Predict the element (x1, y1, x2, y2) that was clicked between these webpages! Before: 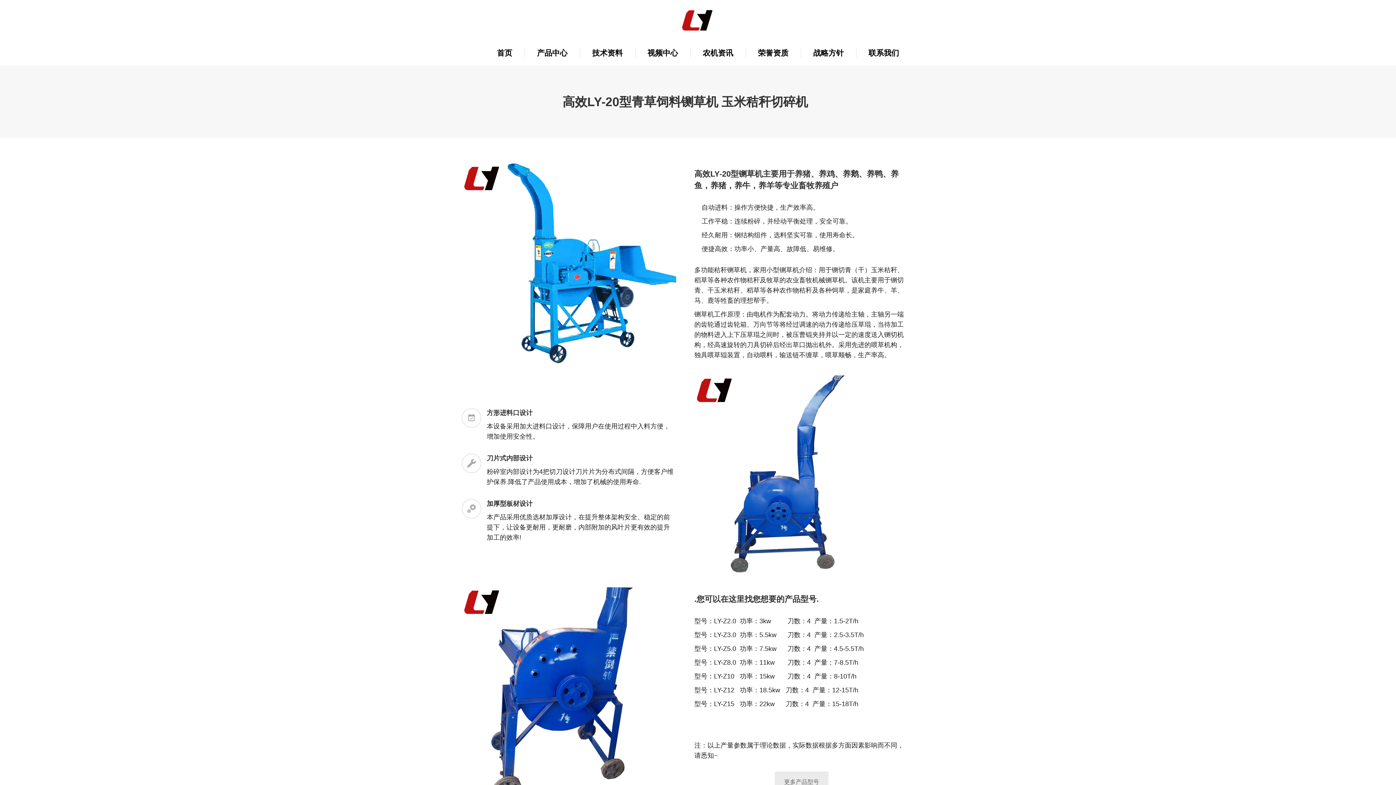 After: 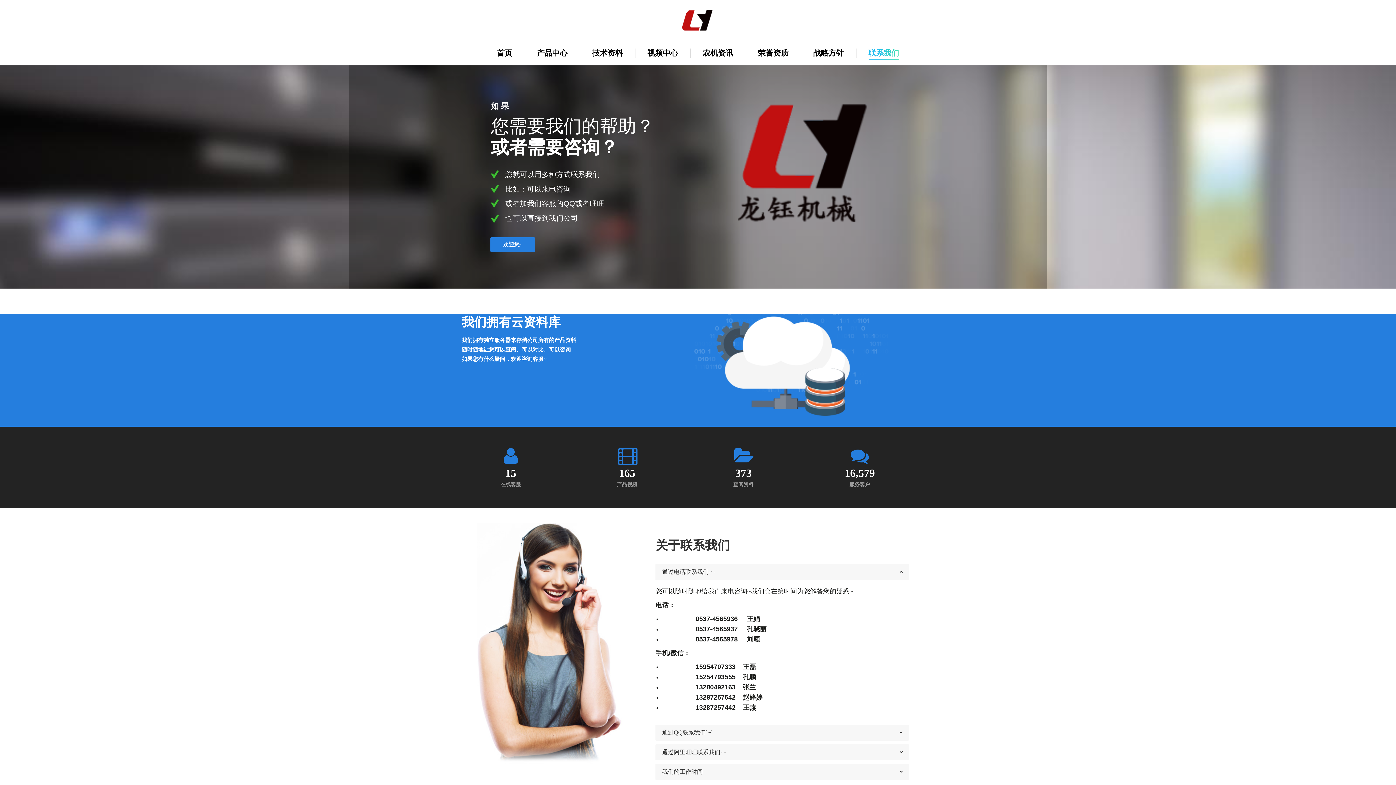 Action: label: 联系我们 bbox: (861, 46, 906, 58)